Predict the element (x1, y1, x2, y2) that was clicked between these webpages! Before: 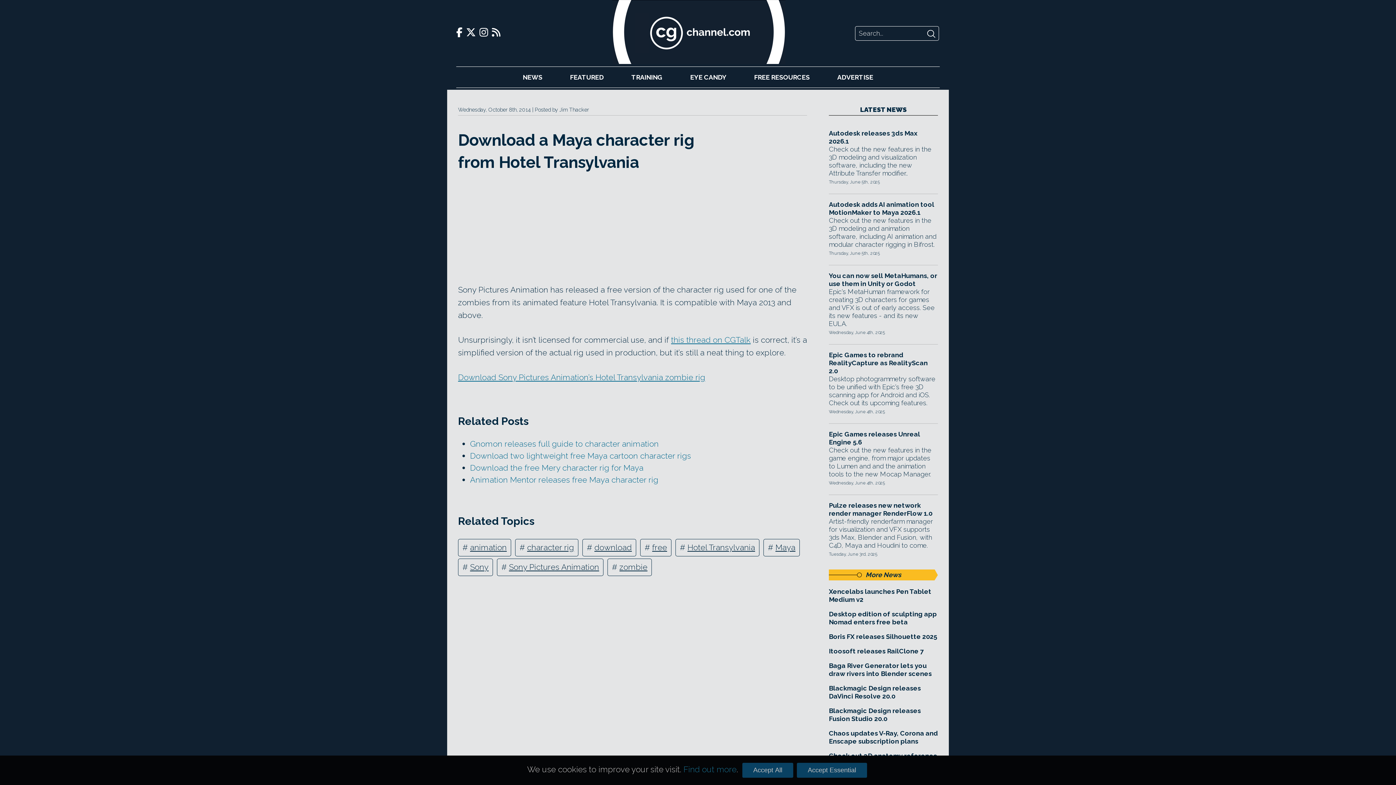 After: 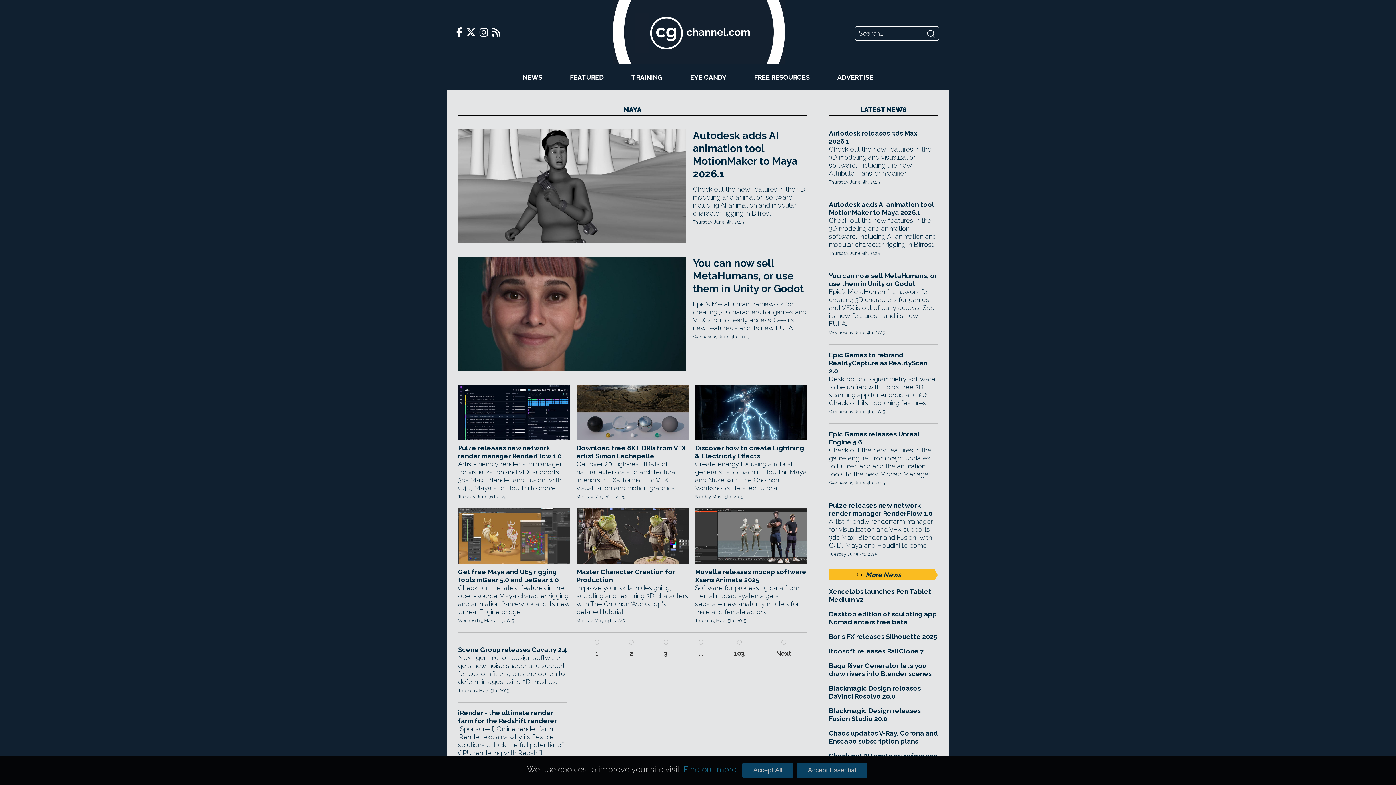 Action: label: Maya bbox: (775, 543, 795, 552)